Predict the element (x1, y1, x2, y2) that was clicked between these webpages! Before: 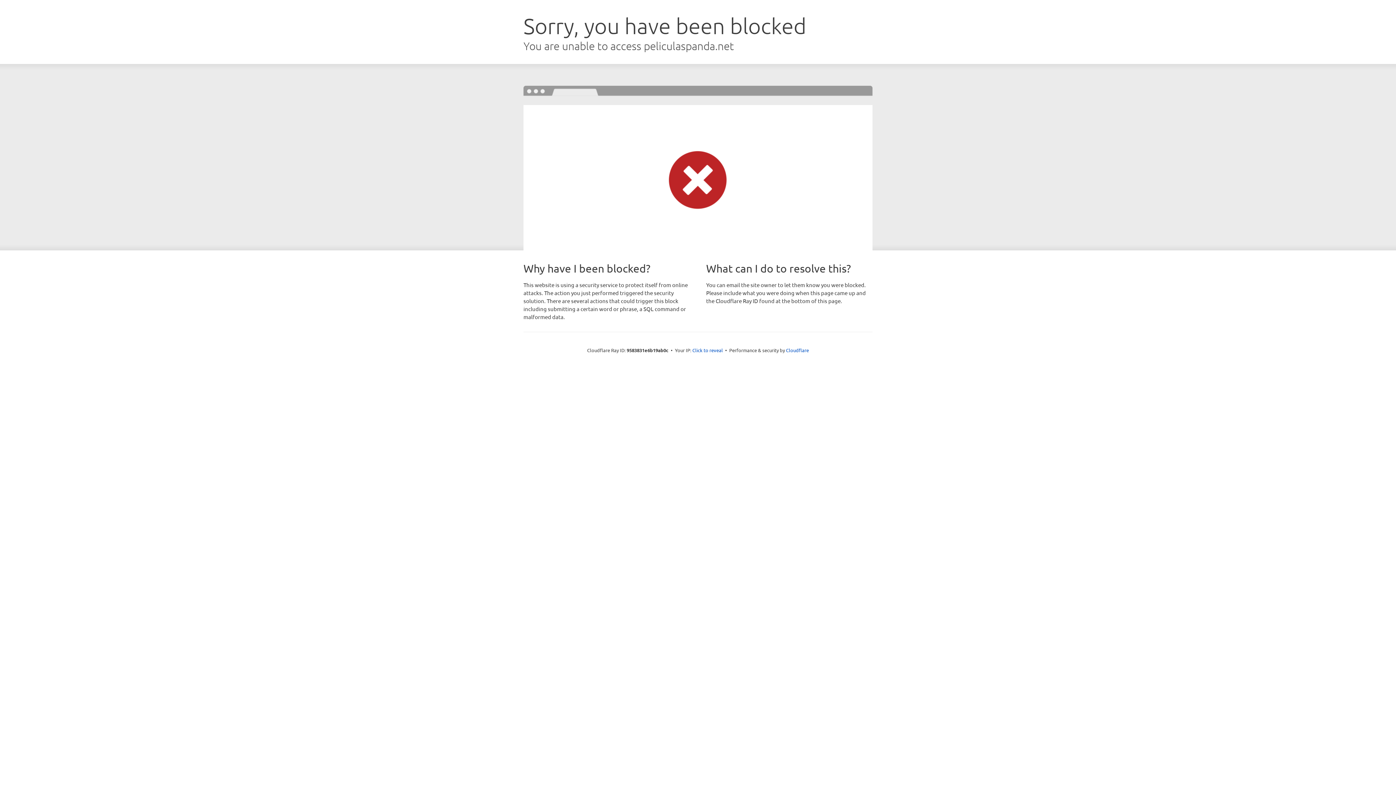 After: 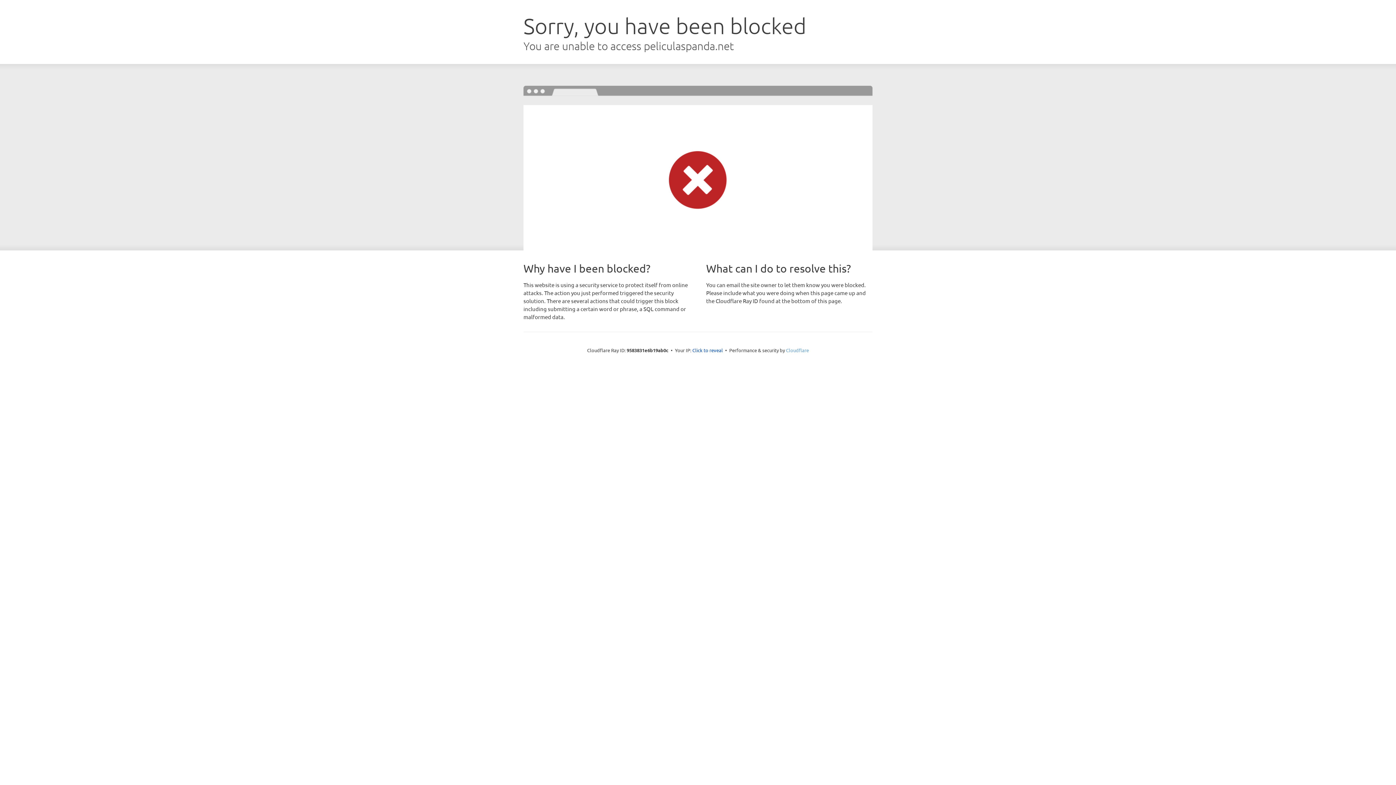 Action: label: Cloudflare bbox: (786, 347, 809, 353)